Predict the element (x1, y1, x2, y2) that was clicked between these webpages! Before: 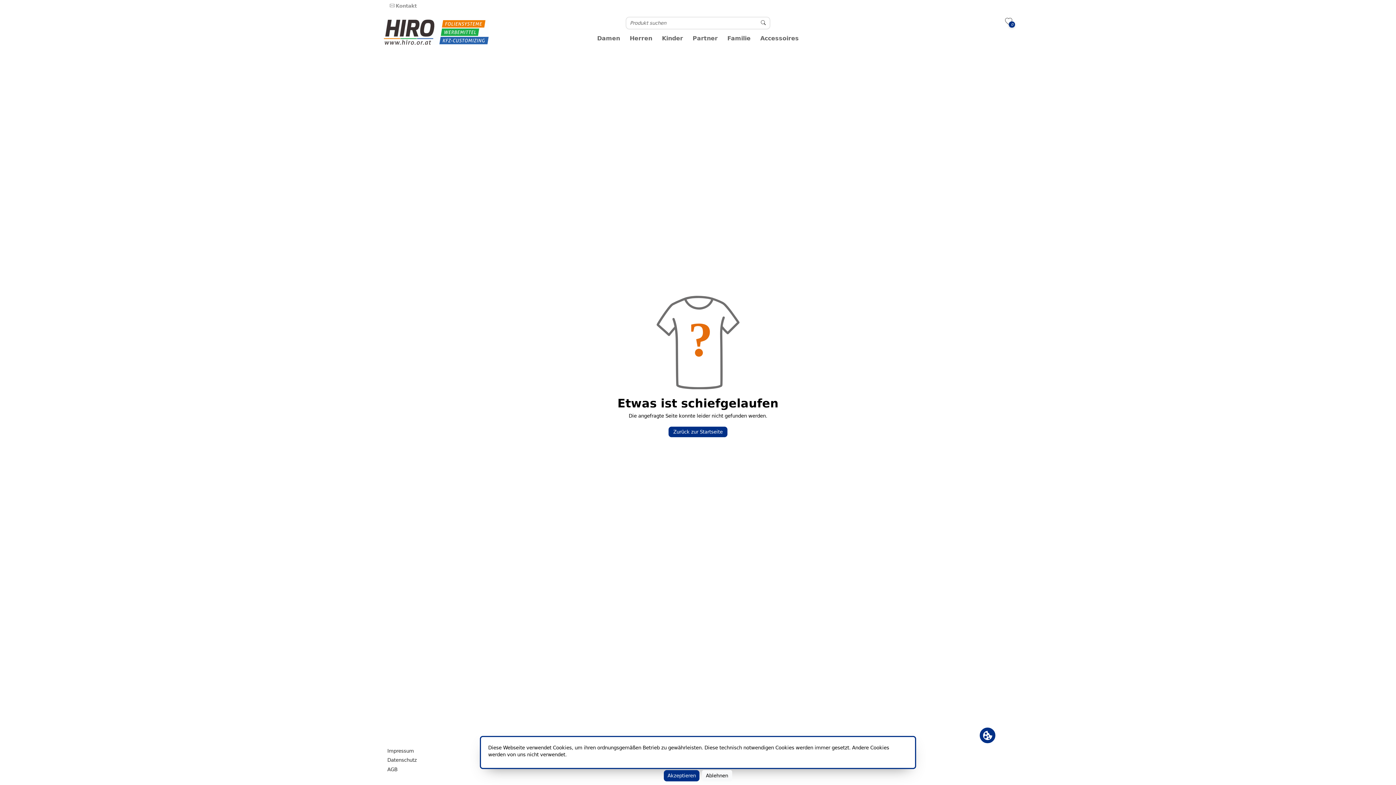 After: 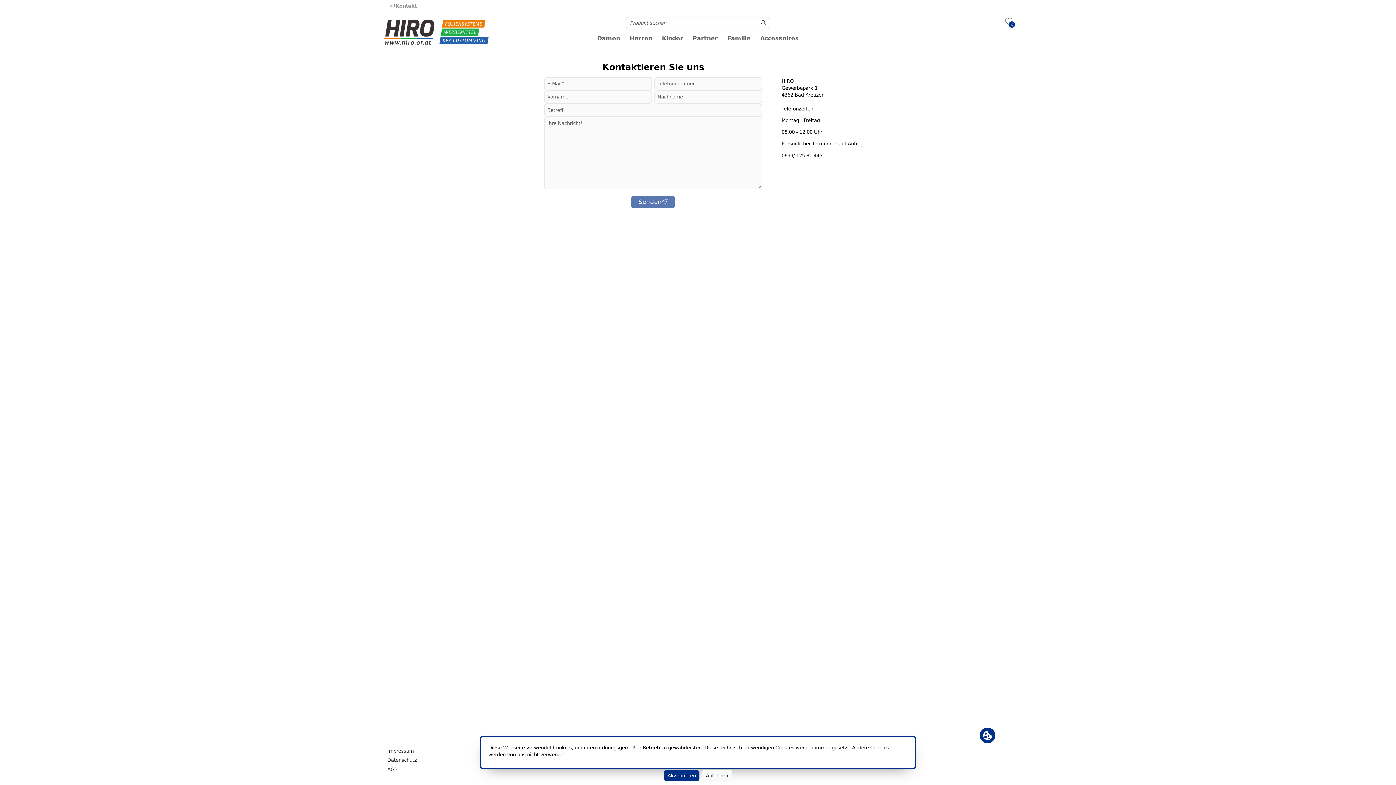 Action: label: Kontakt bbox: (388, 2, 416, 9)